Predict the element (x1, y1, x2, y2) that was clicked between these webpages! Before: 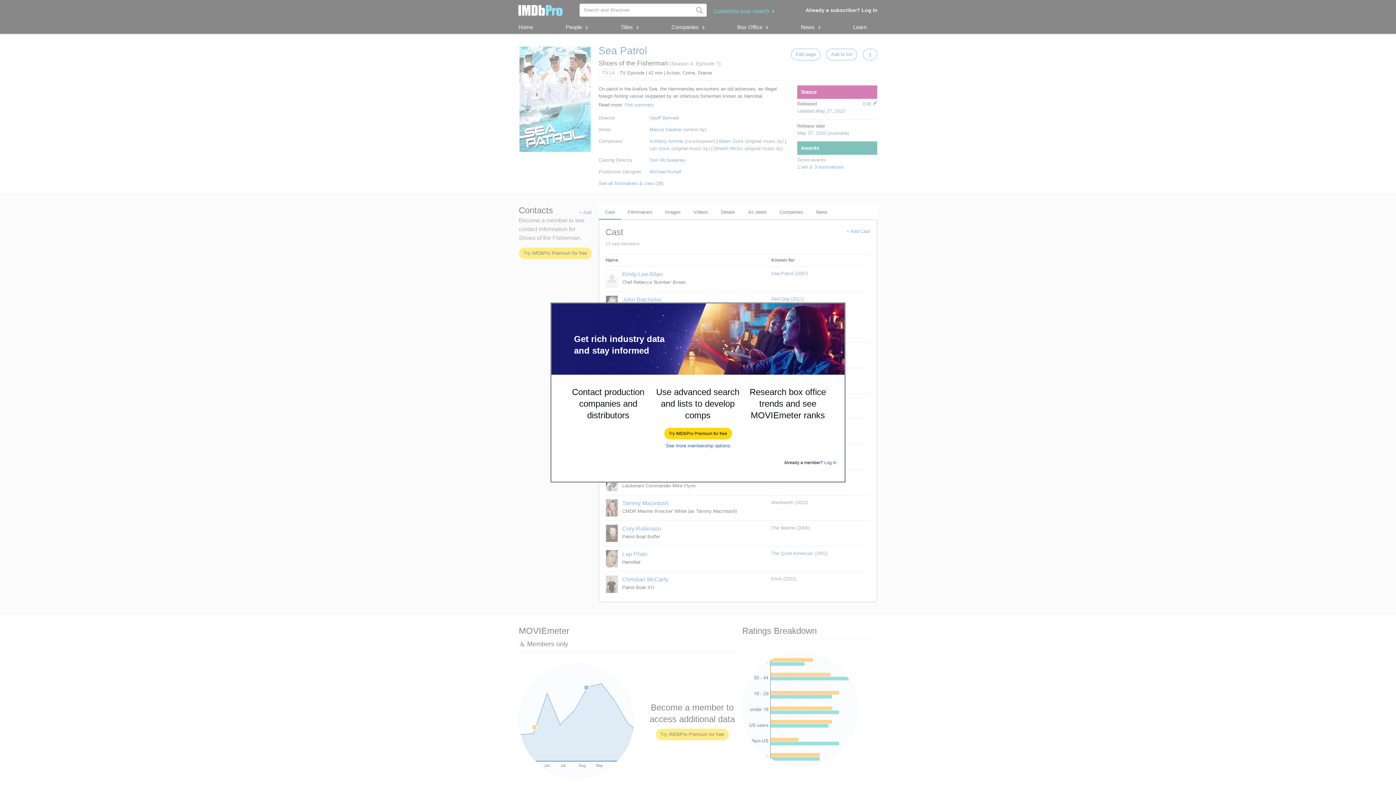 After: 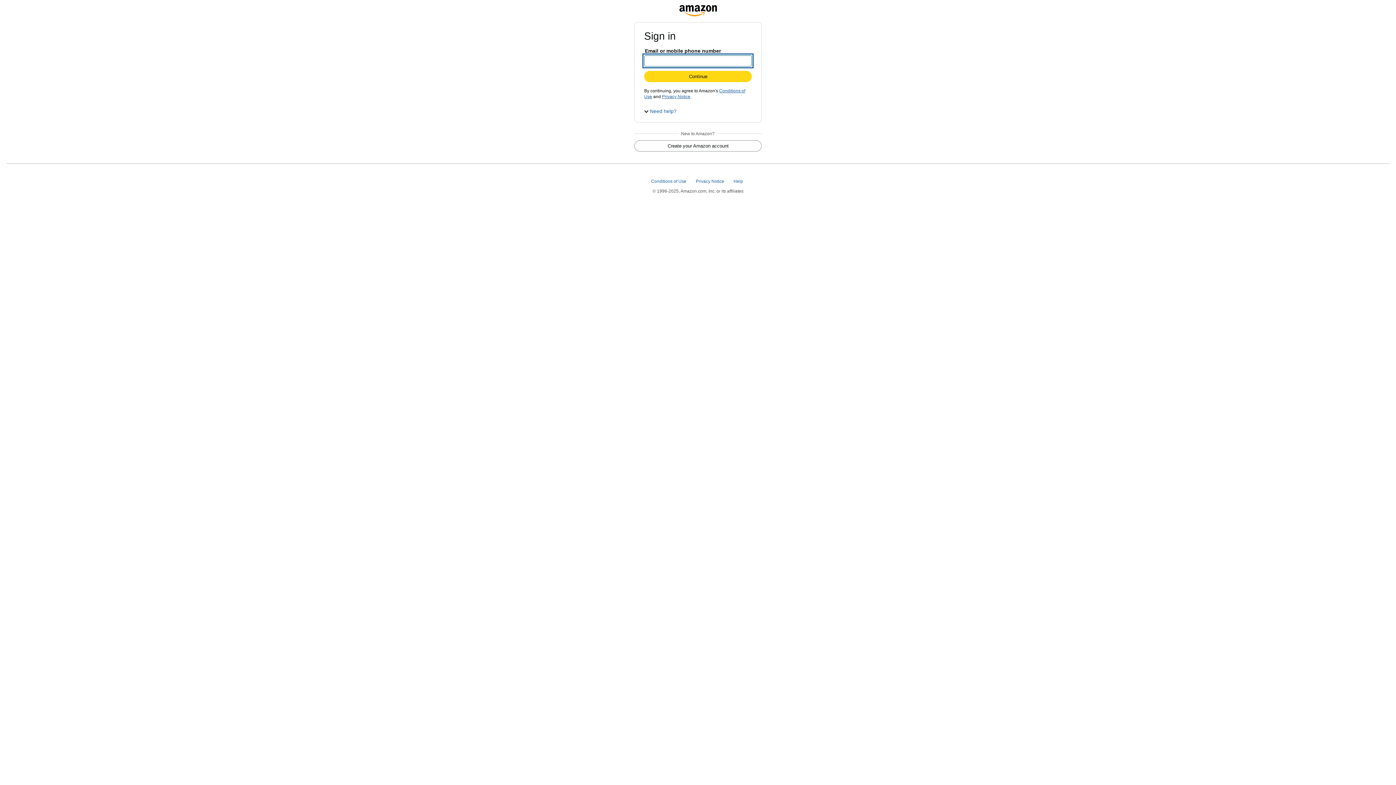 Action: bbox: (664, 428, 731, 439) label: Try IMDbPro Premium for free